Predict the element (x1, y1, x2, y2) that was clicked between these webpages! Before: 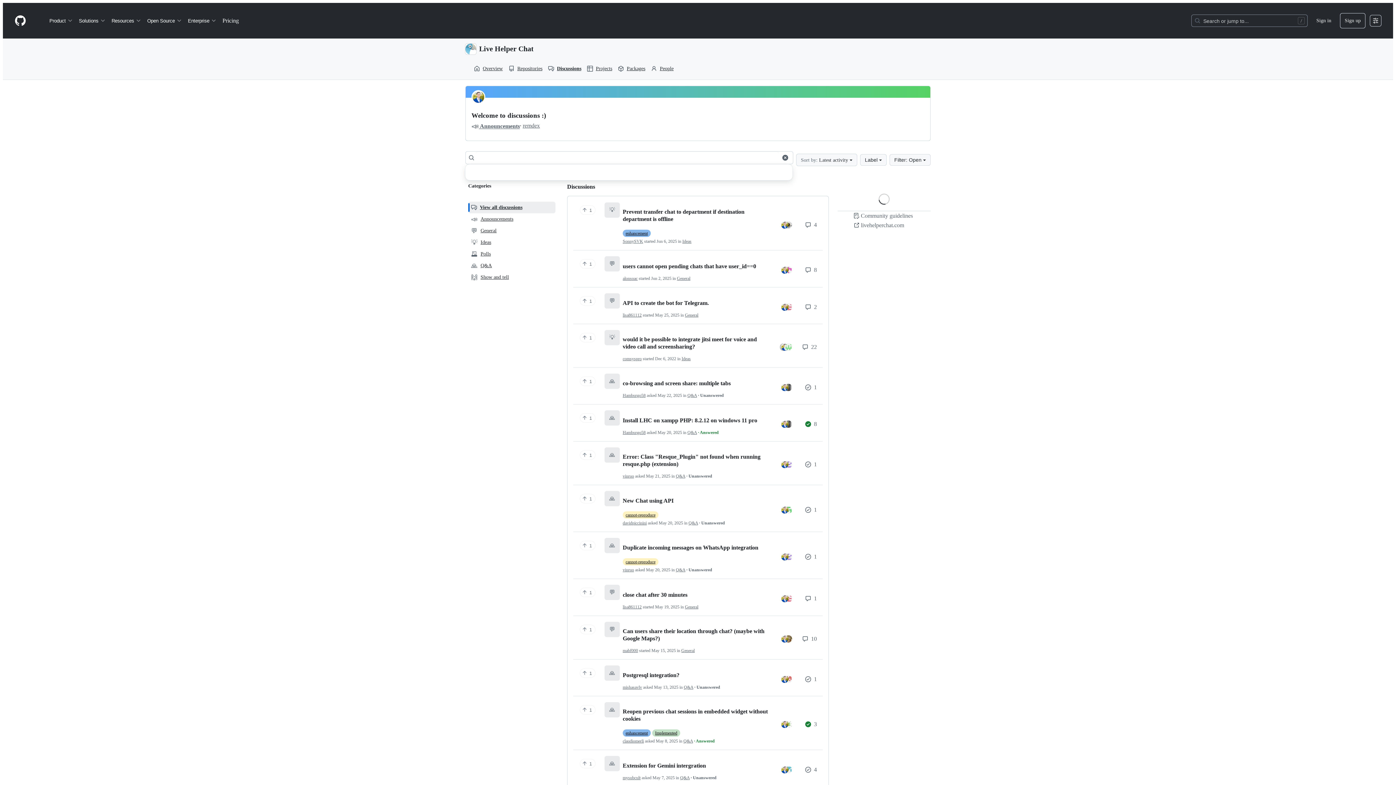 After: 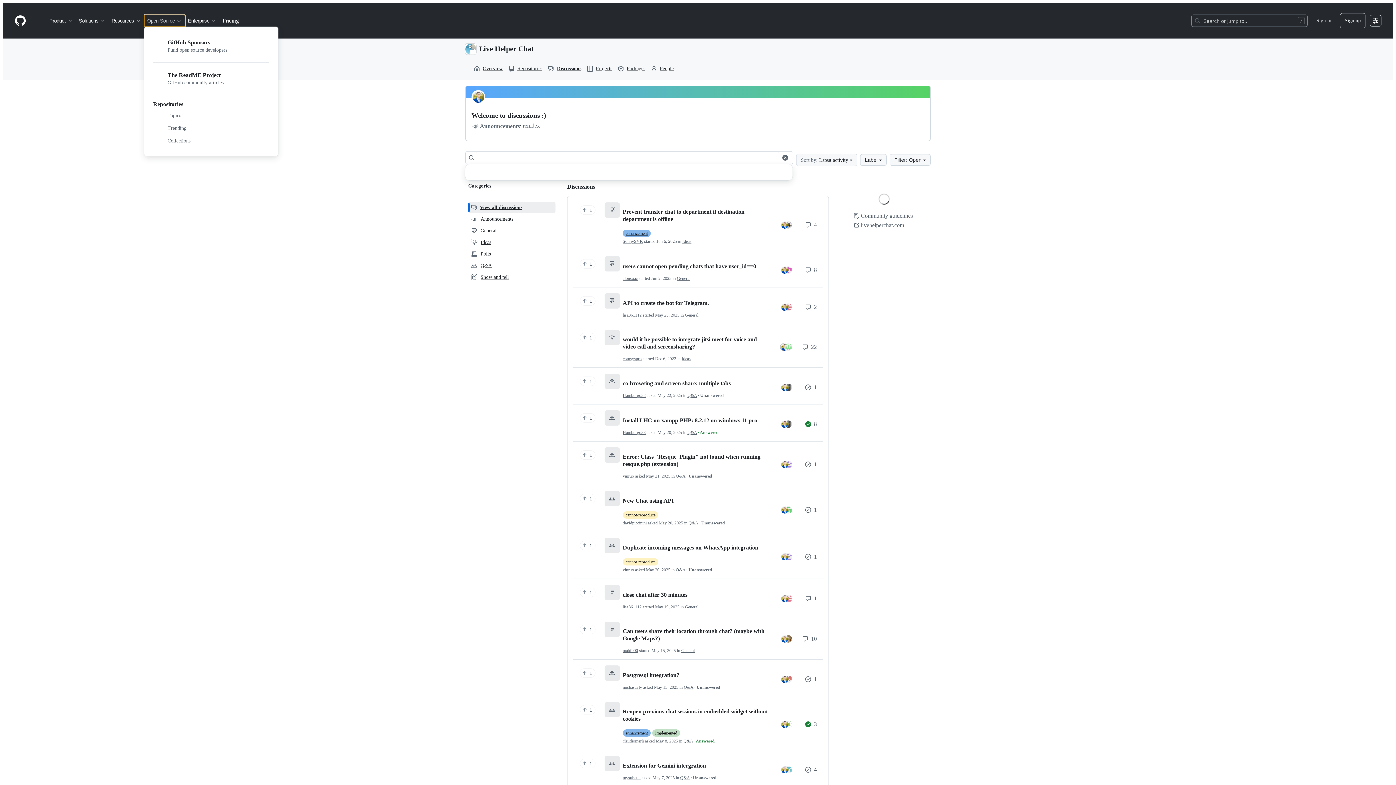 Action: bbox: (144, 14, 185, 26) label: Open Source